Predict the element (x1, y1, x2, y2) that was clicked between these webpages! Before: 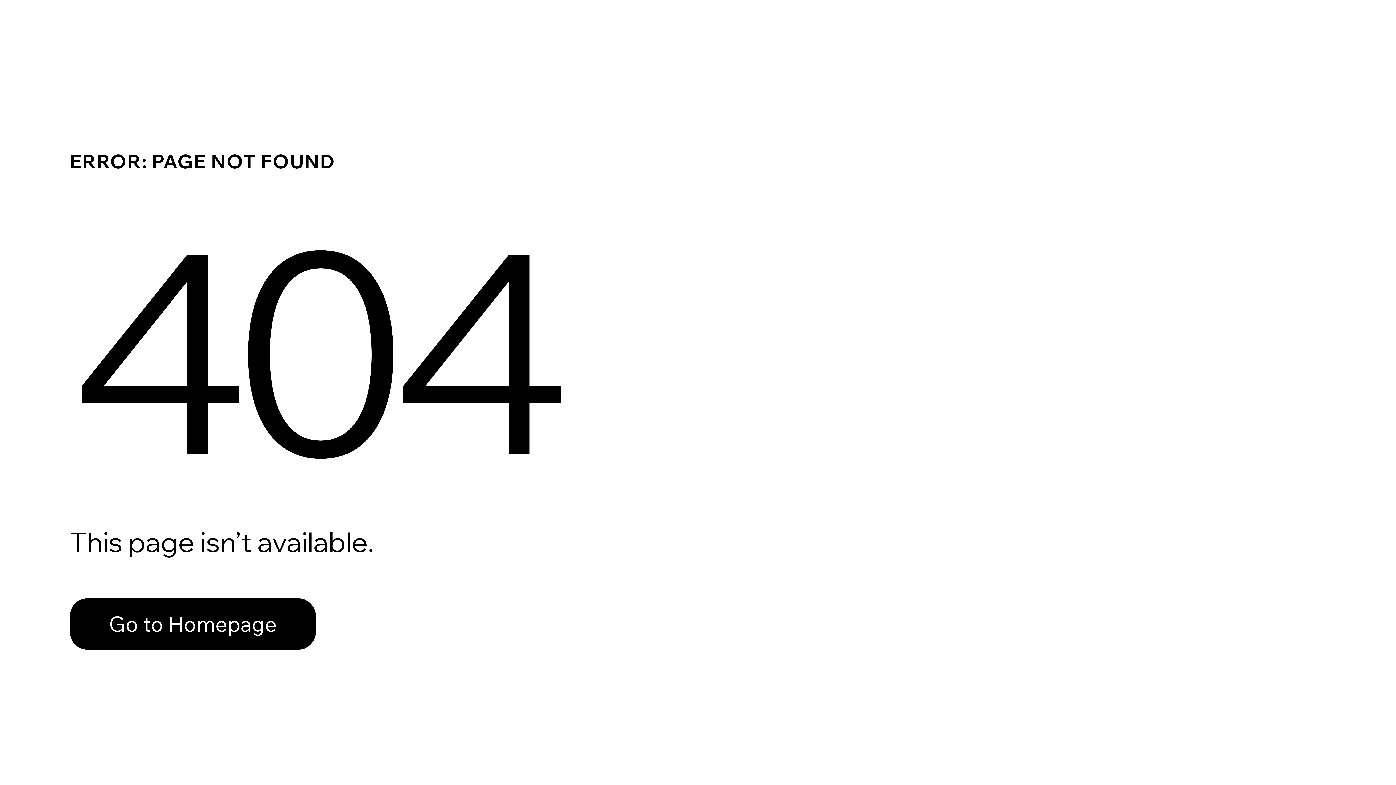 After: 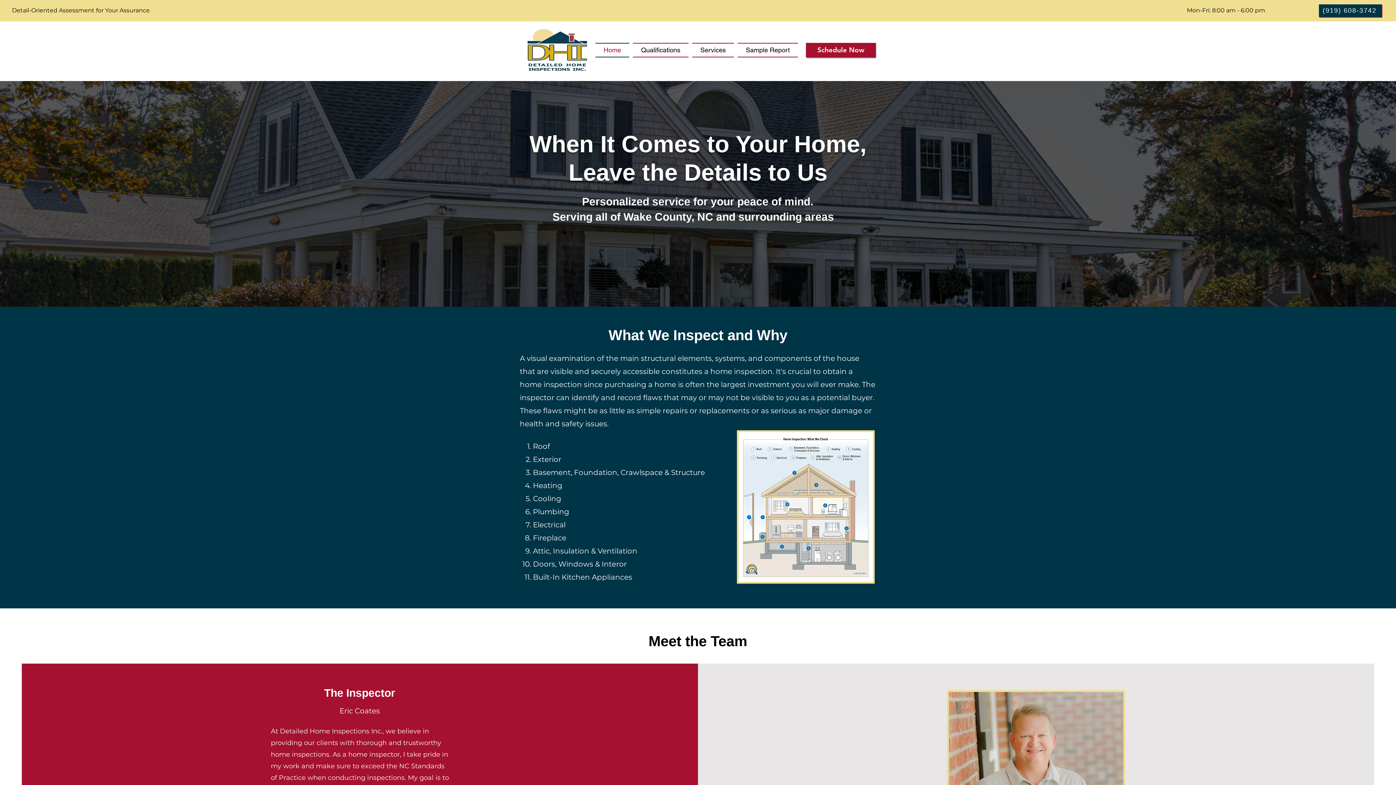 Action: label: Go to Homepage bbox: (69, 598, 316, 650)